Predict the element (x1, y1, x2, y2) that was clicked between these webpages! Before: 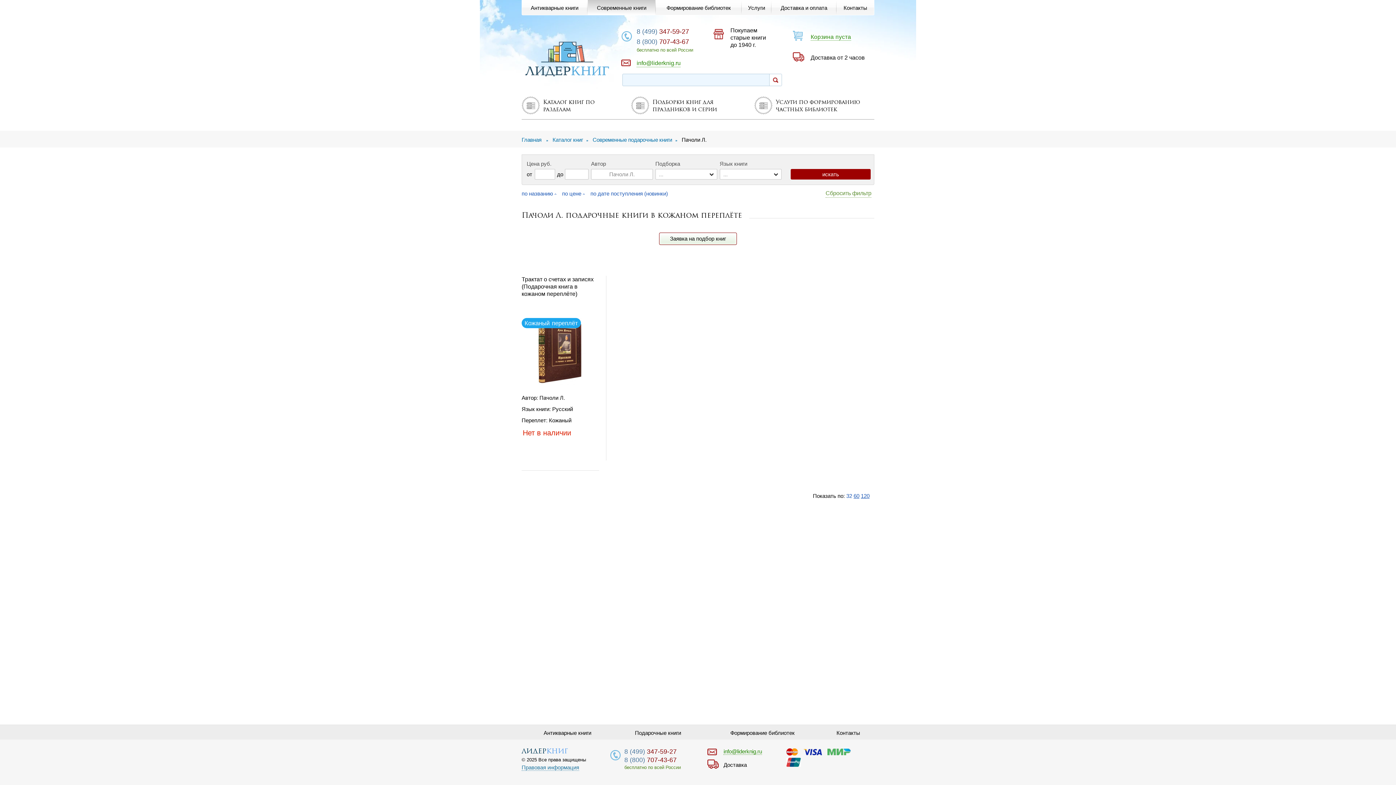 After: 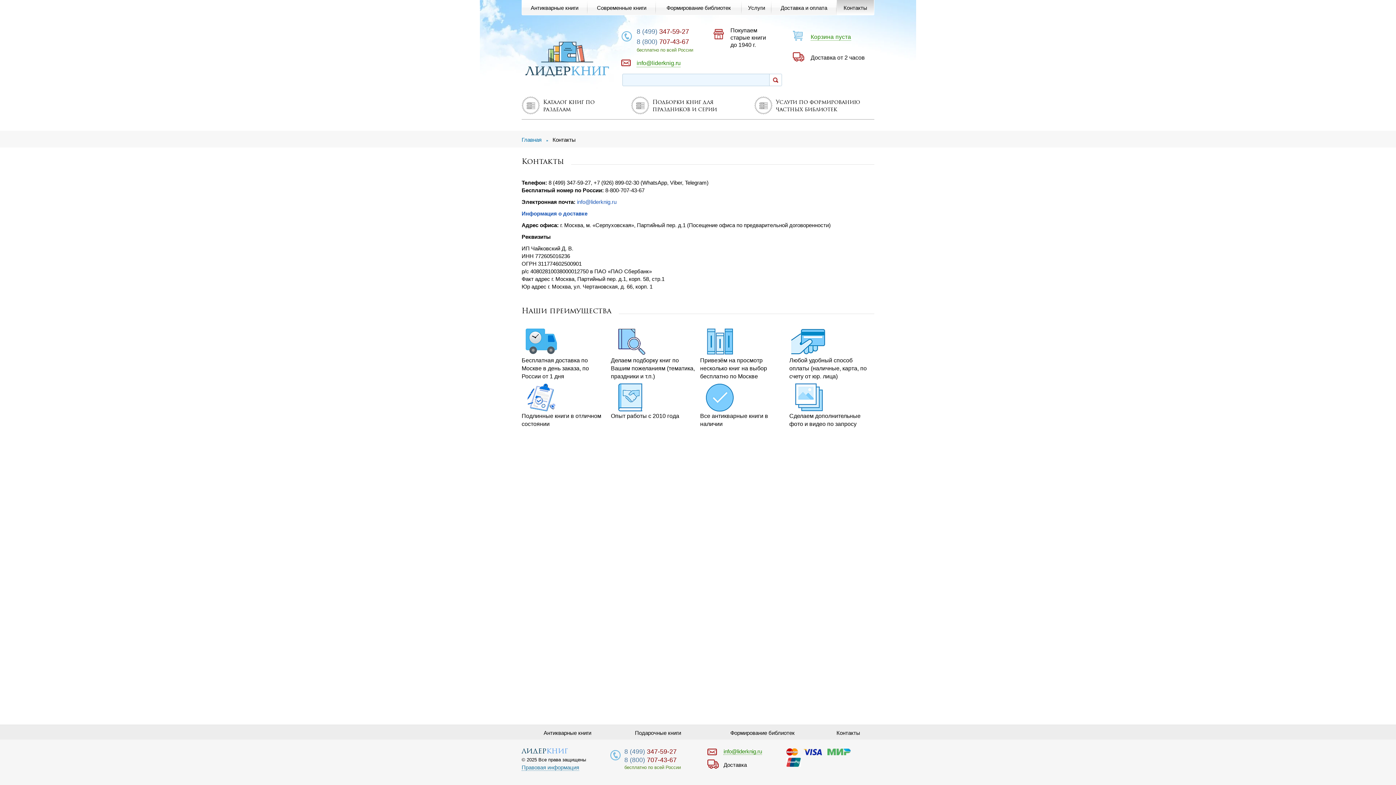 Action: label: Контакты bbox: (836, 729, 860, 737)